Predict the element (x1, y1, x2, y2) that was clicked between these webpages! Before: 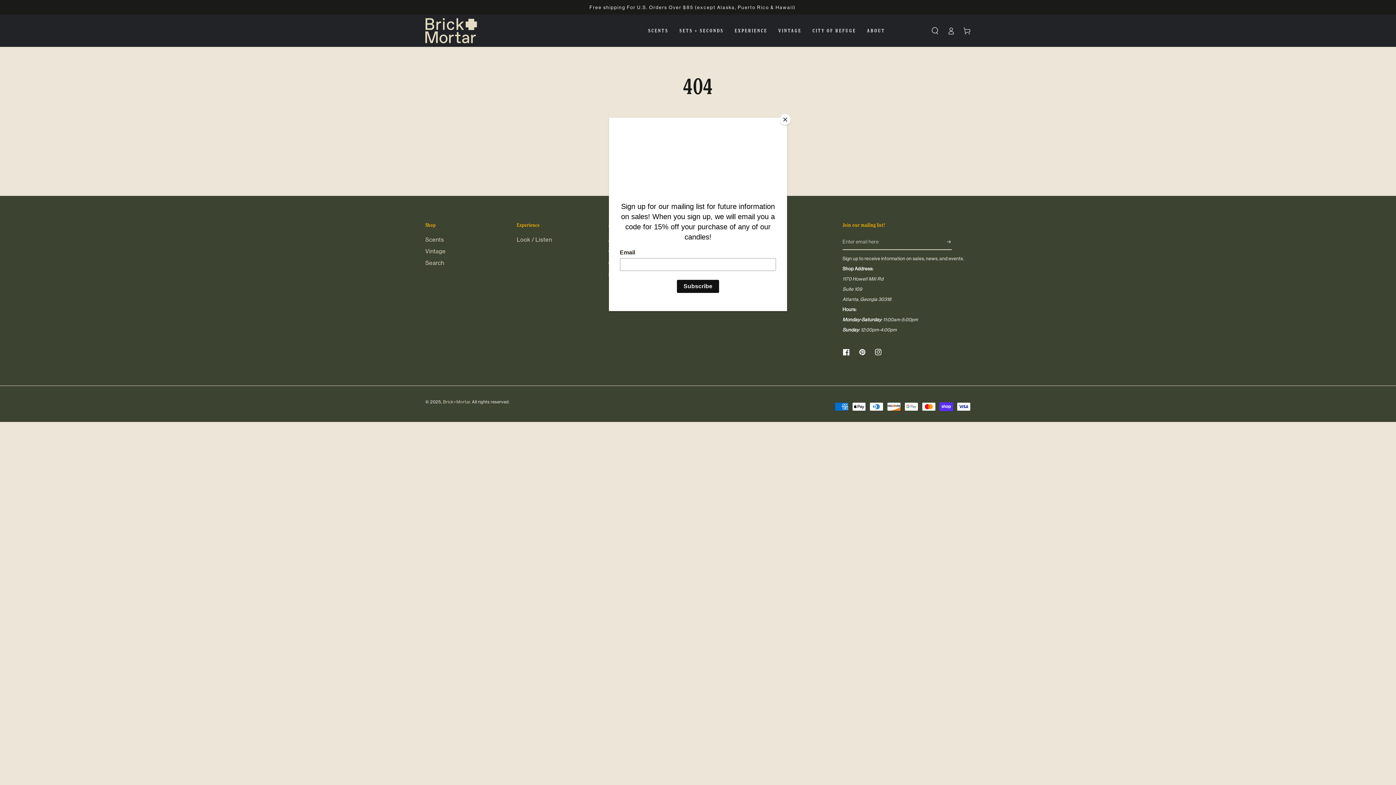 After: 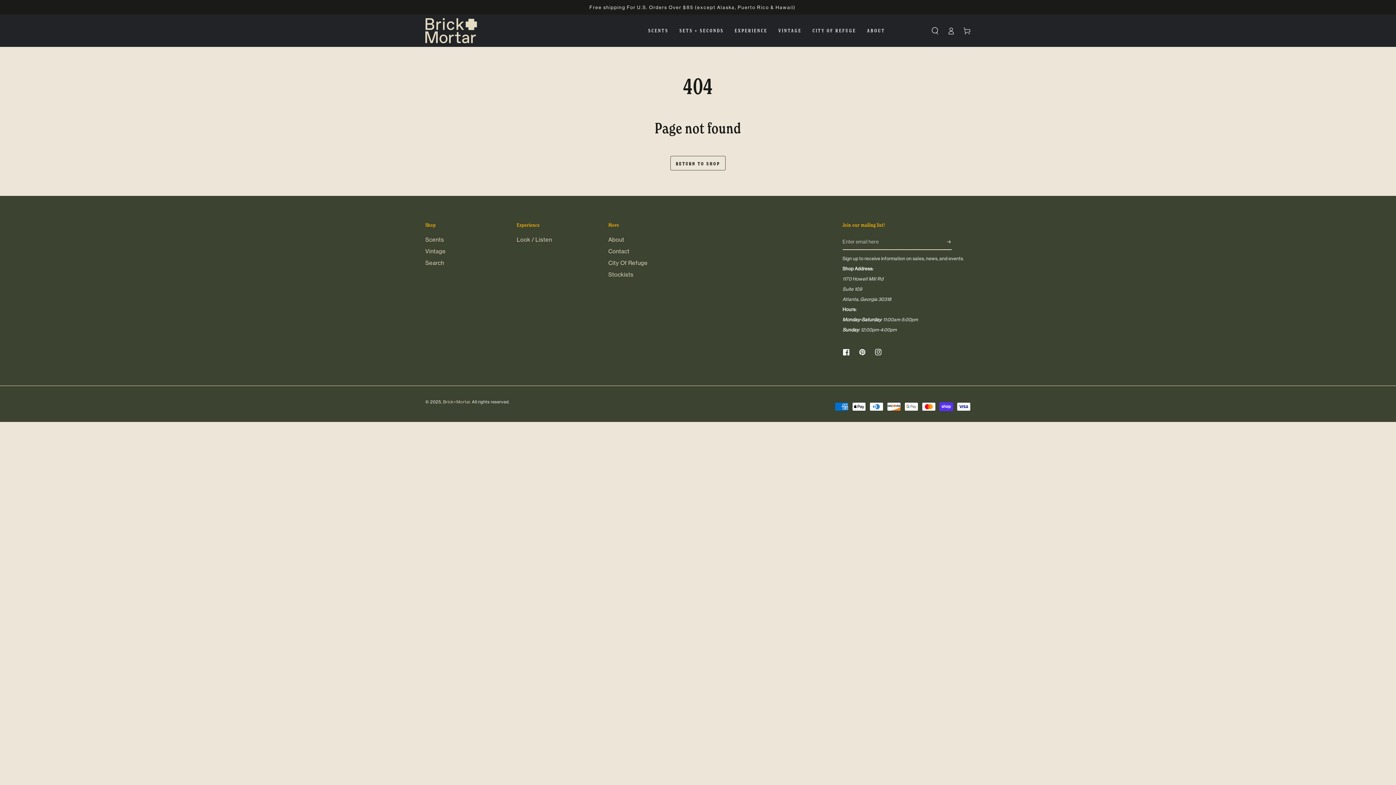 Action: label: Close bbox: (780, 114, 790, 125)